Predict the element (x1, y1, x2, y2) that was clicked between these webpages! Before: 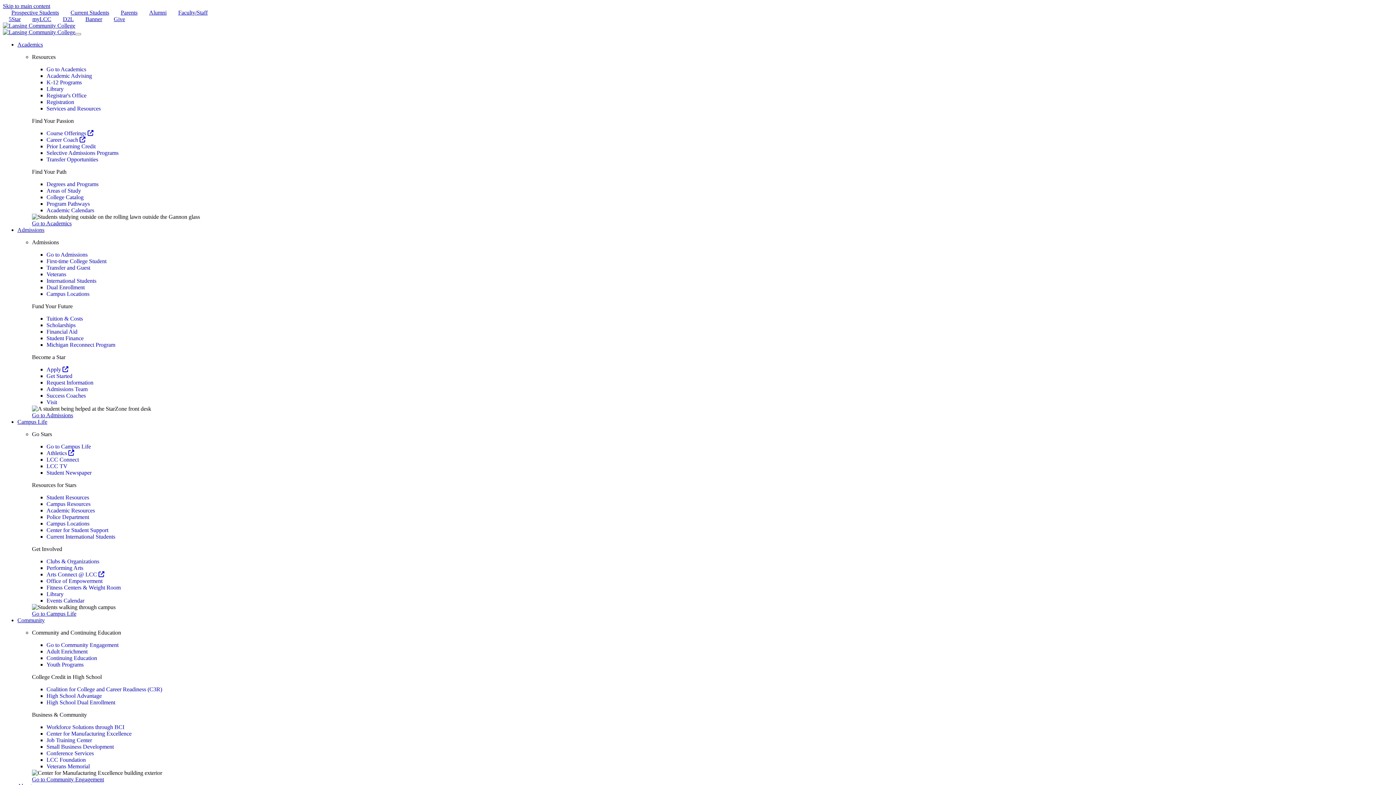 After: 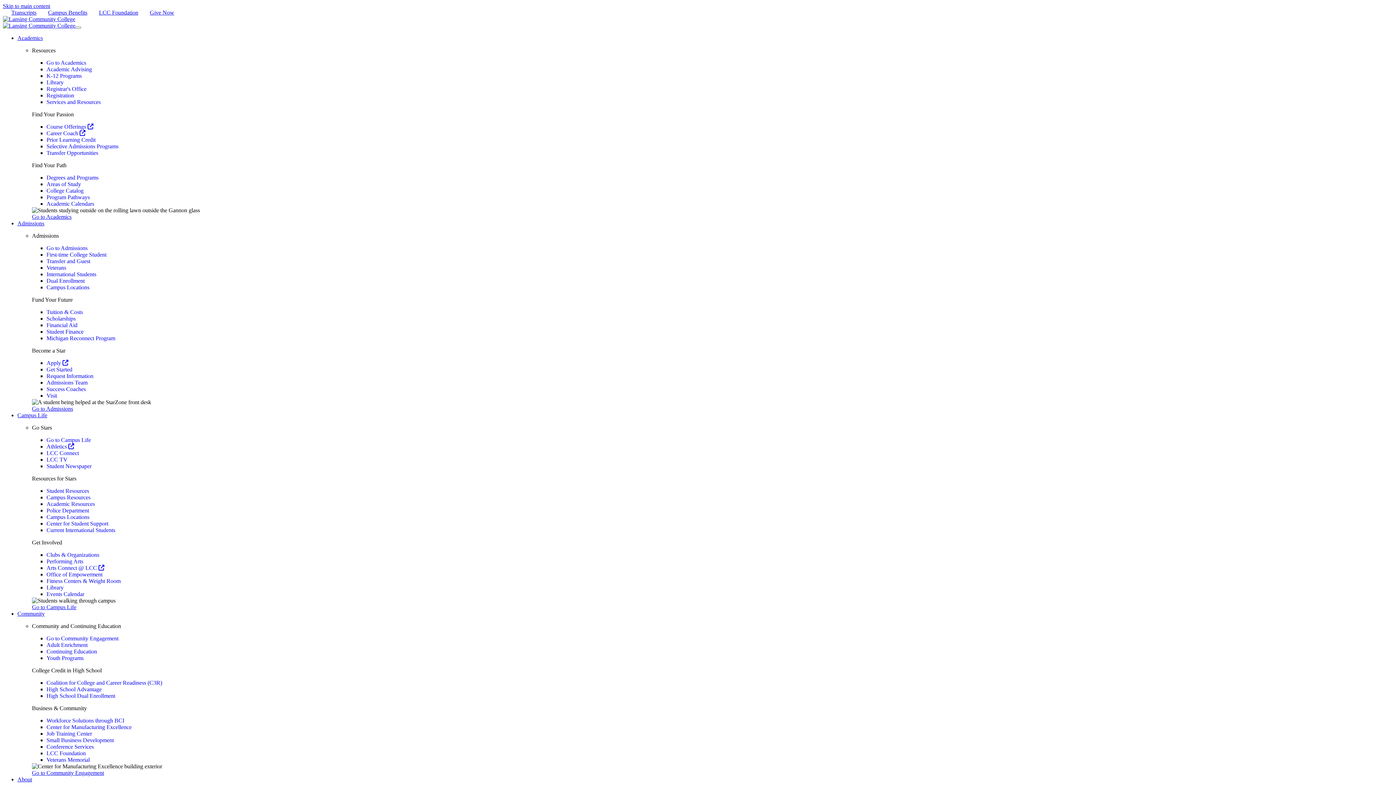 Action: label: Give bbox: (108, 16, 130, 22)